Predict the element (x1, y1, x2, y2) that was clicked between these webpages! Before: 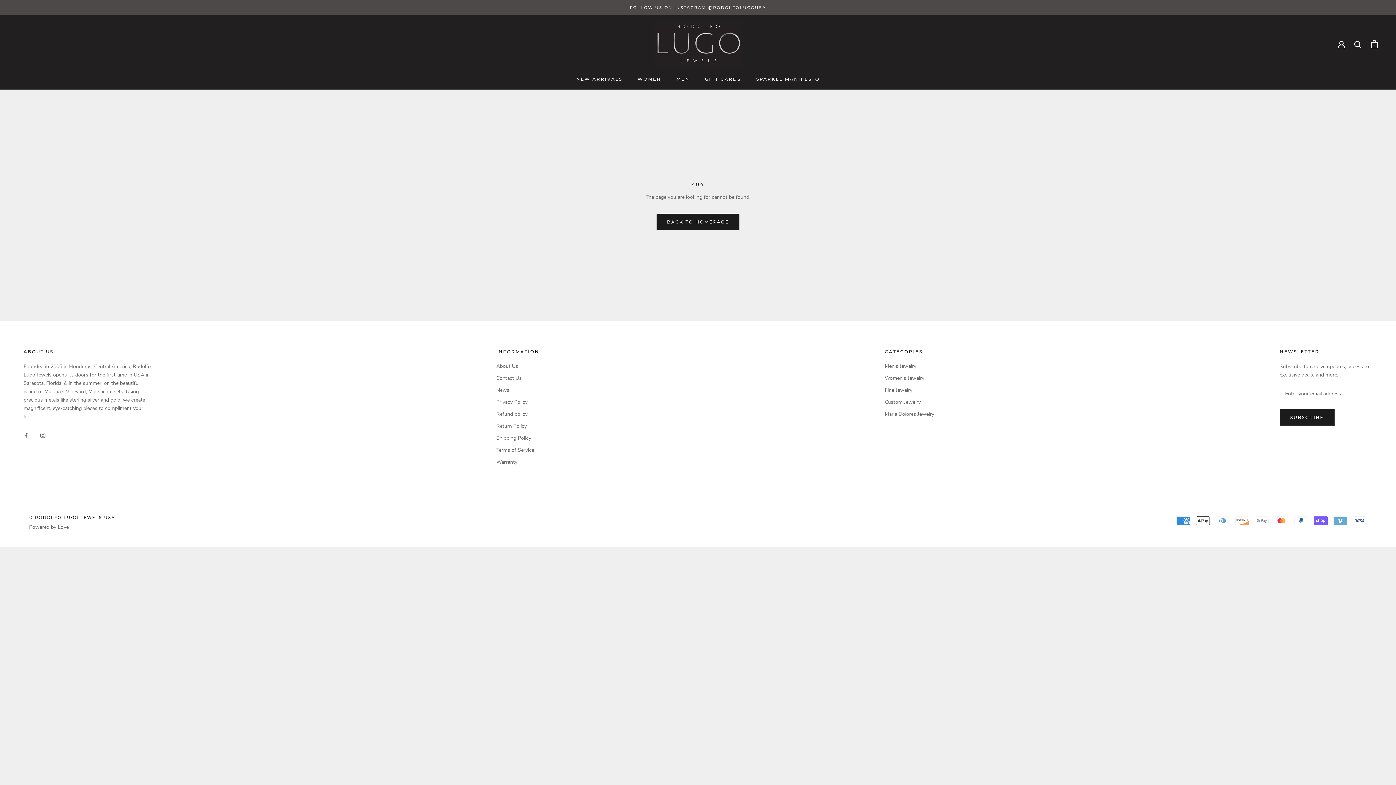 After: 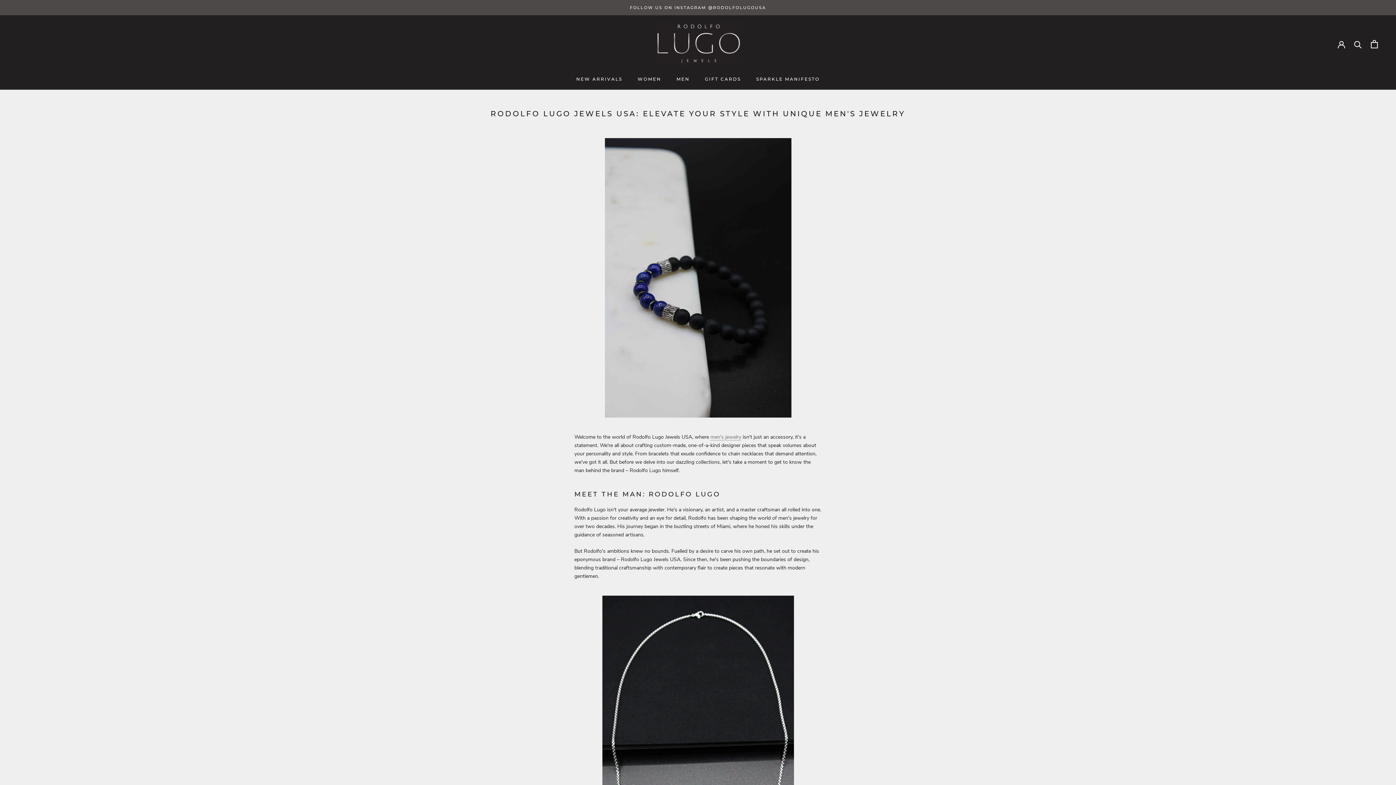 Action: label: Men's Jewelry bbox: (885, 362, 934, 370)